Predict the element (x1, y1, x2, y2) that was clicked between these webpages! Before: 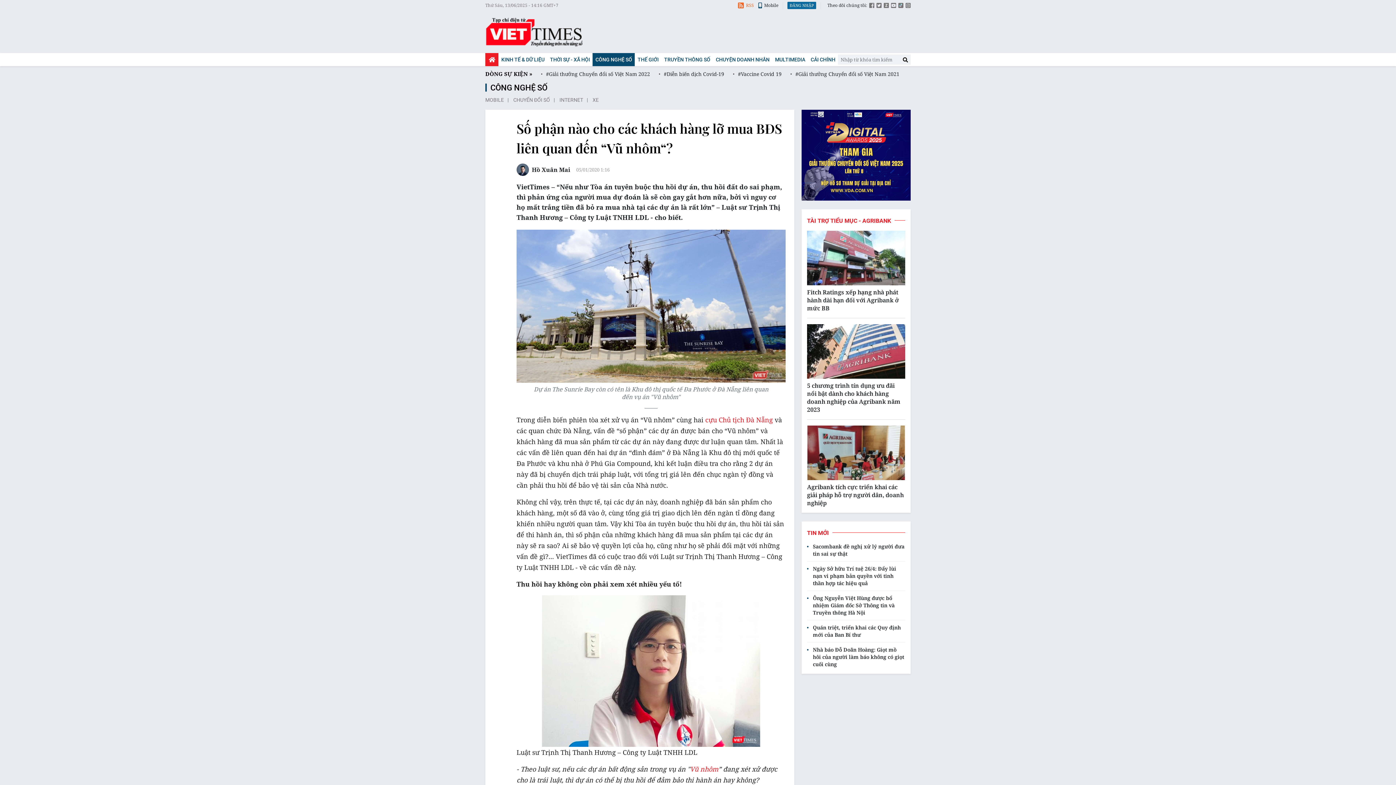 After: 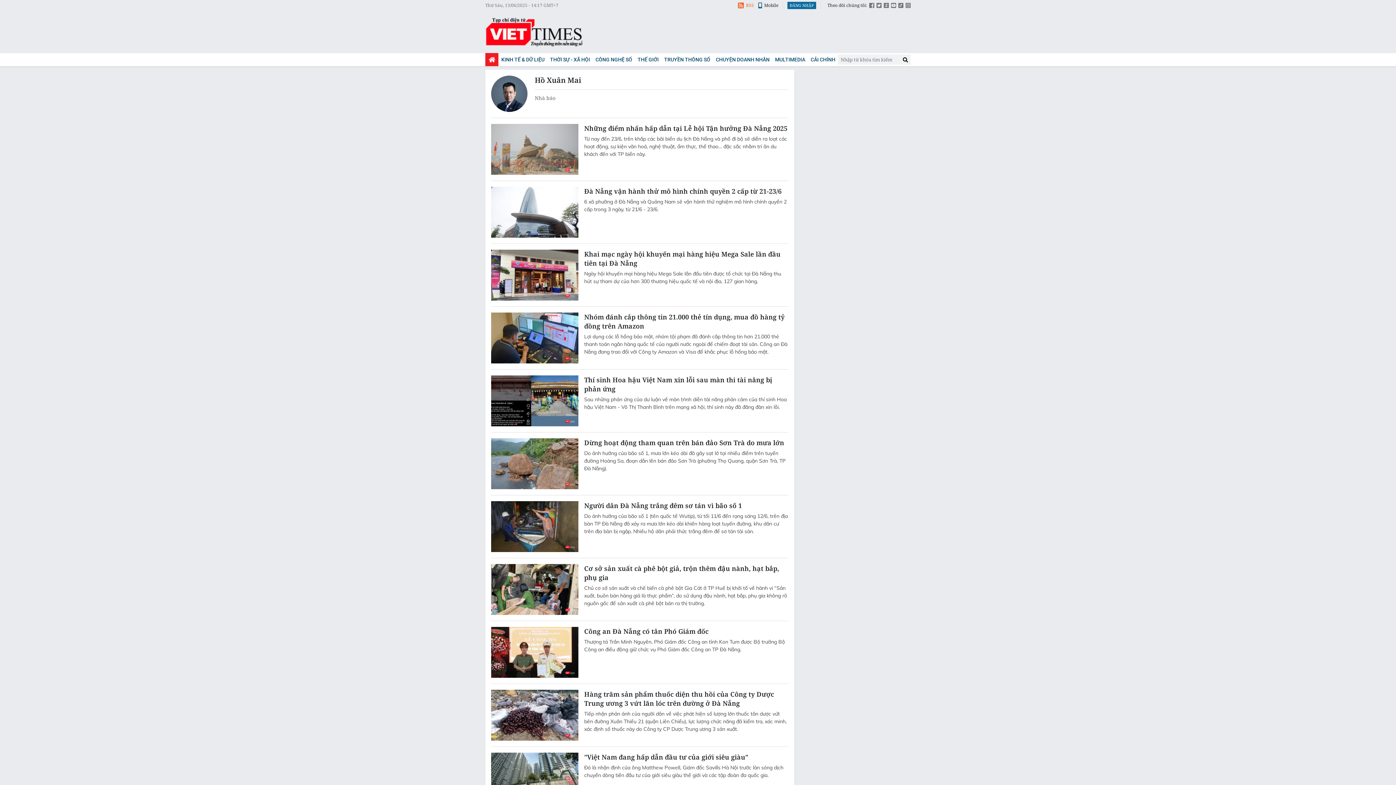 Action: label: Hồ Xuân Mai bbox: (532, 166, 570, 173)